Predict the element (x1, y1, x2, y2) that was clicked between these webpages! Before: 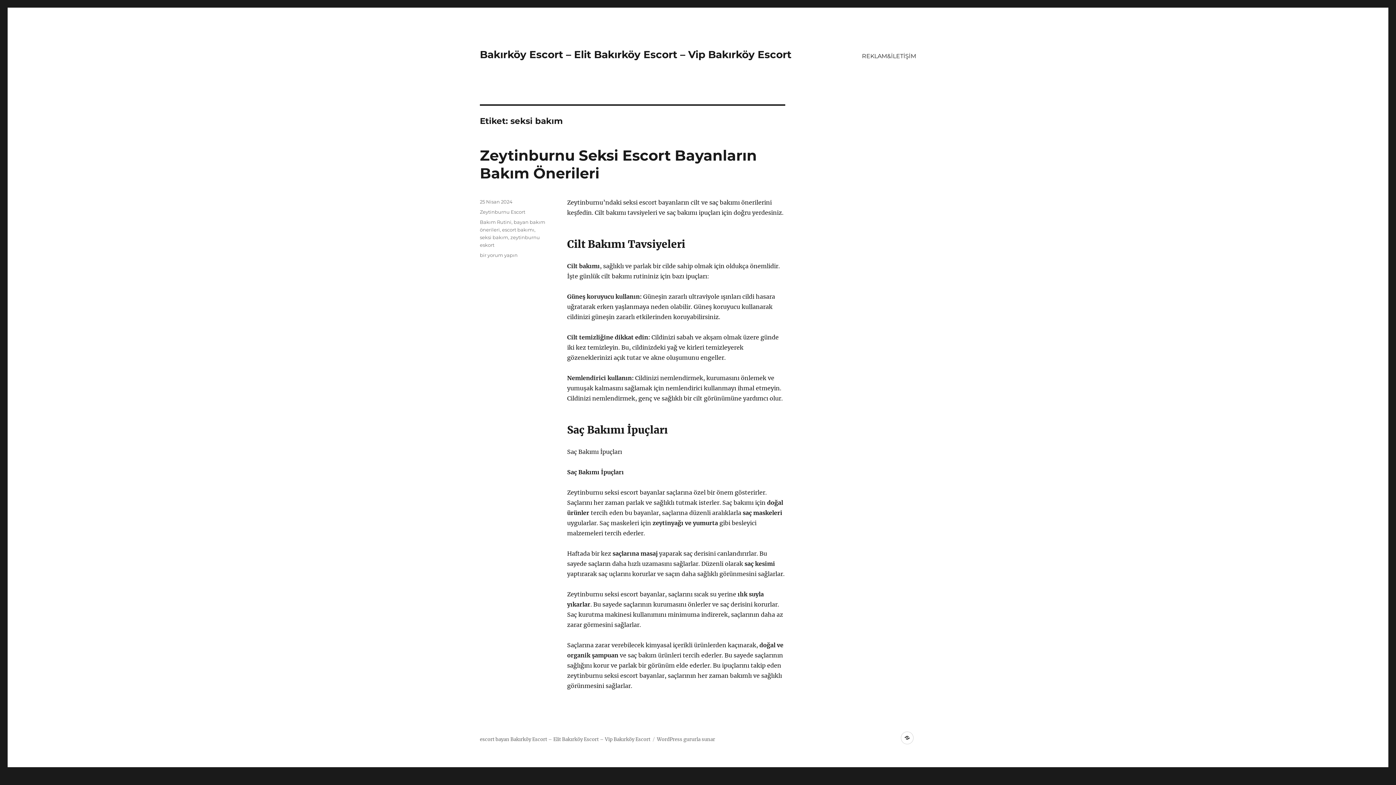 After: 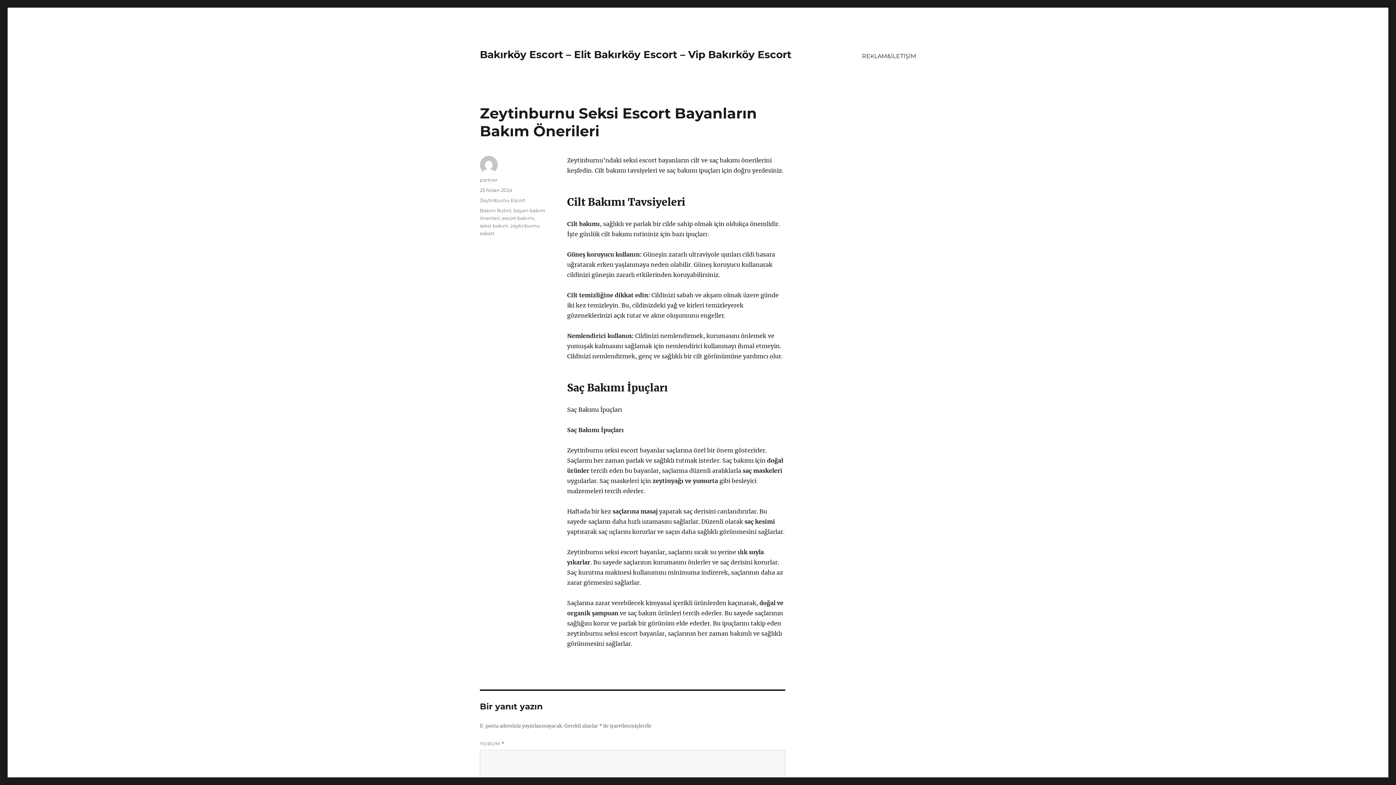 Action: label: 25 Nisan 2024 bbox: (480, 198, 512, 204)